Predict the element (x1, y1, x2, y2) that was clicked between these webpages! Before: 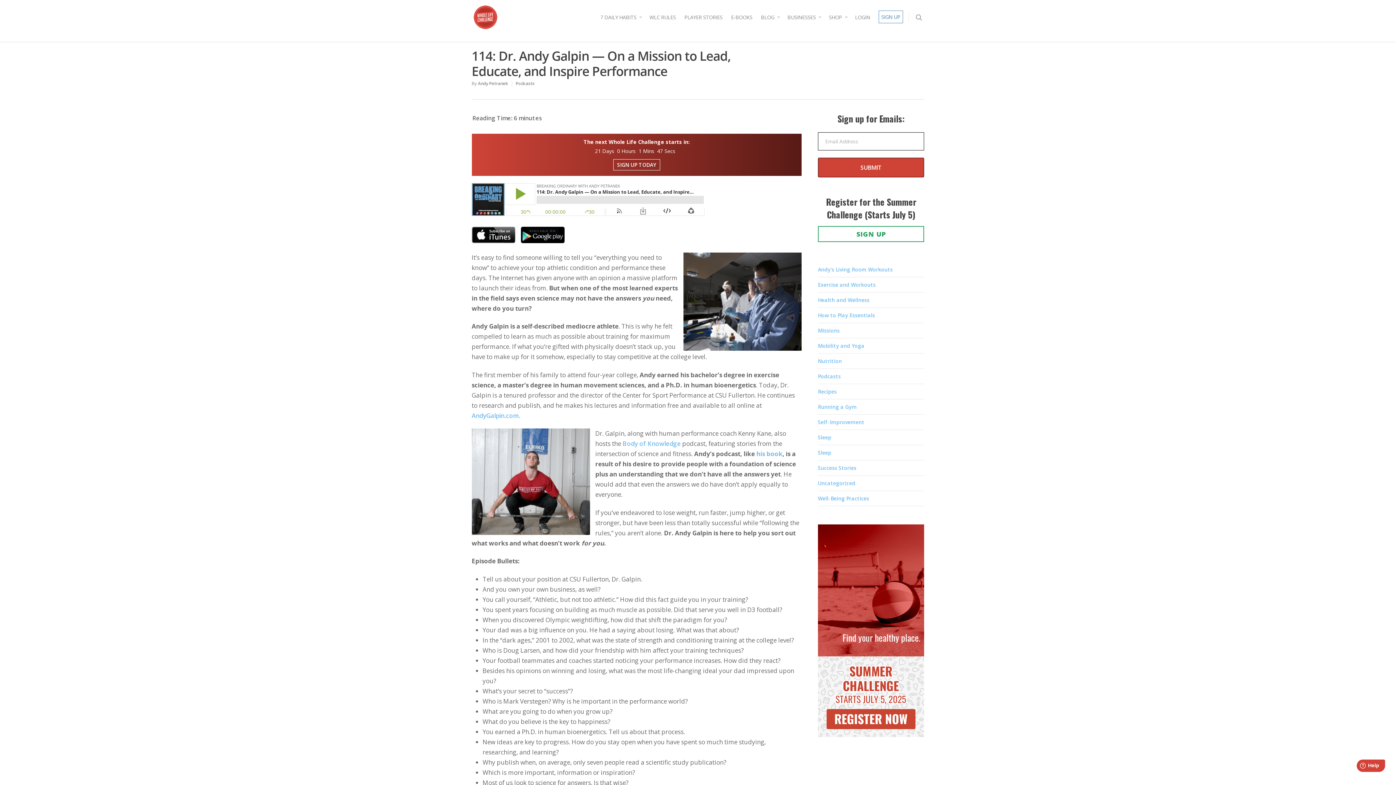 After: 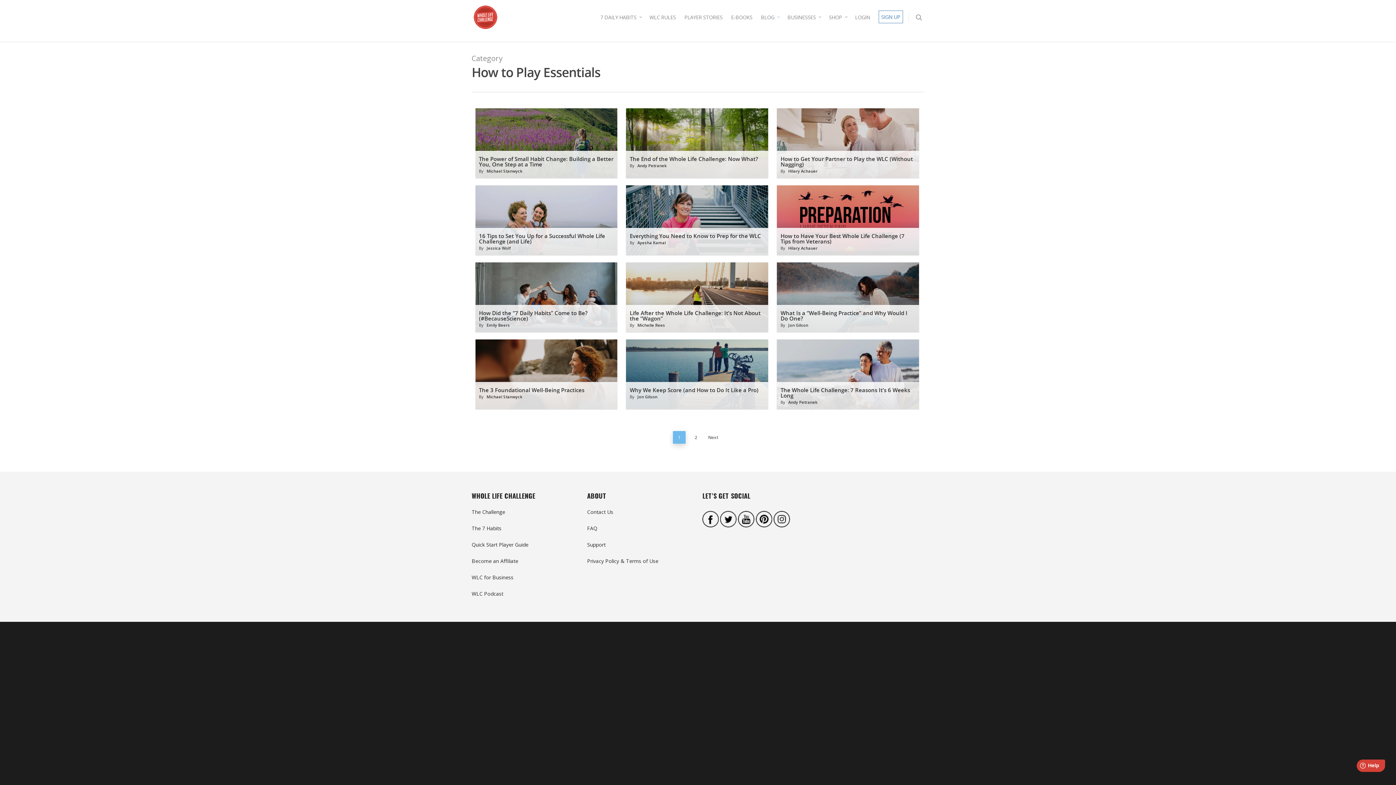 Action: bbox: (818, 308, 924, 323) label: How to Play Essentials